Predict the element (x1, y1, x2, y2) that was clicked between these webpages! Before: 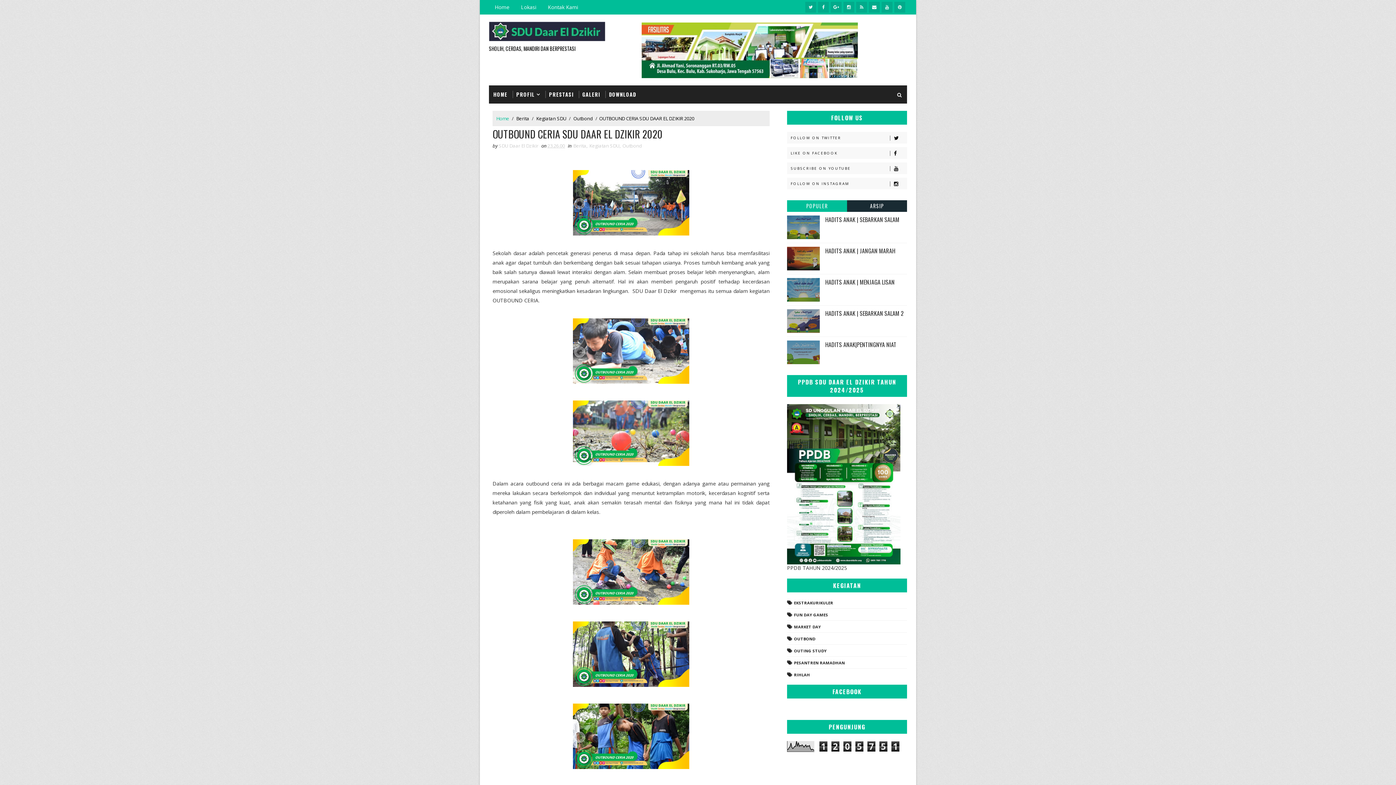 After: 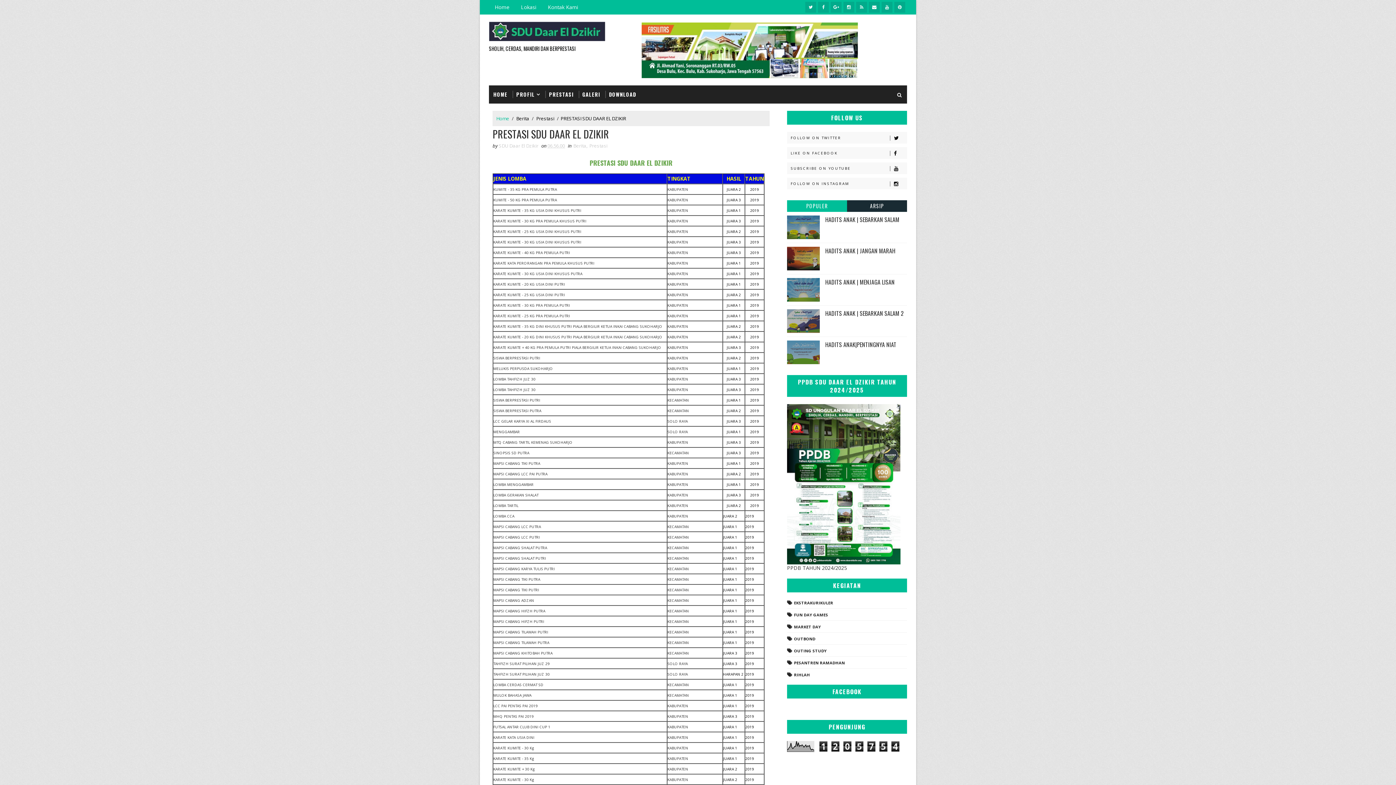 Action: label: PRESTASI bbox: (544, 85, 578, 103)